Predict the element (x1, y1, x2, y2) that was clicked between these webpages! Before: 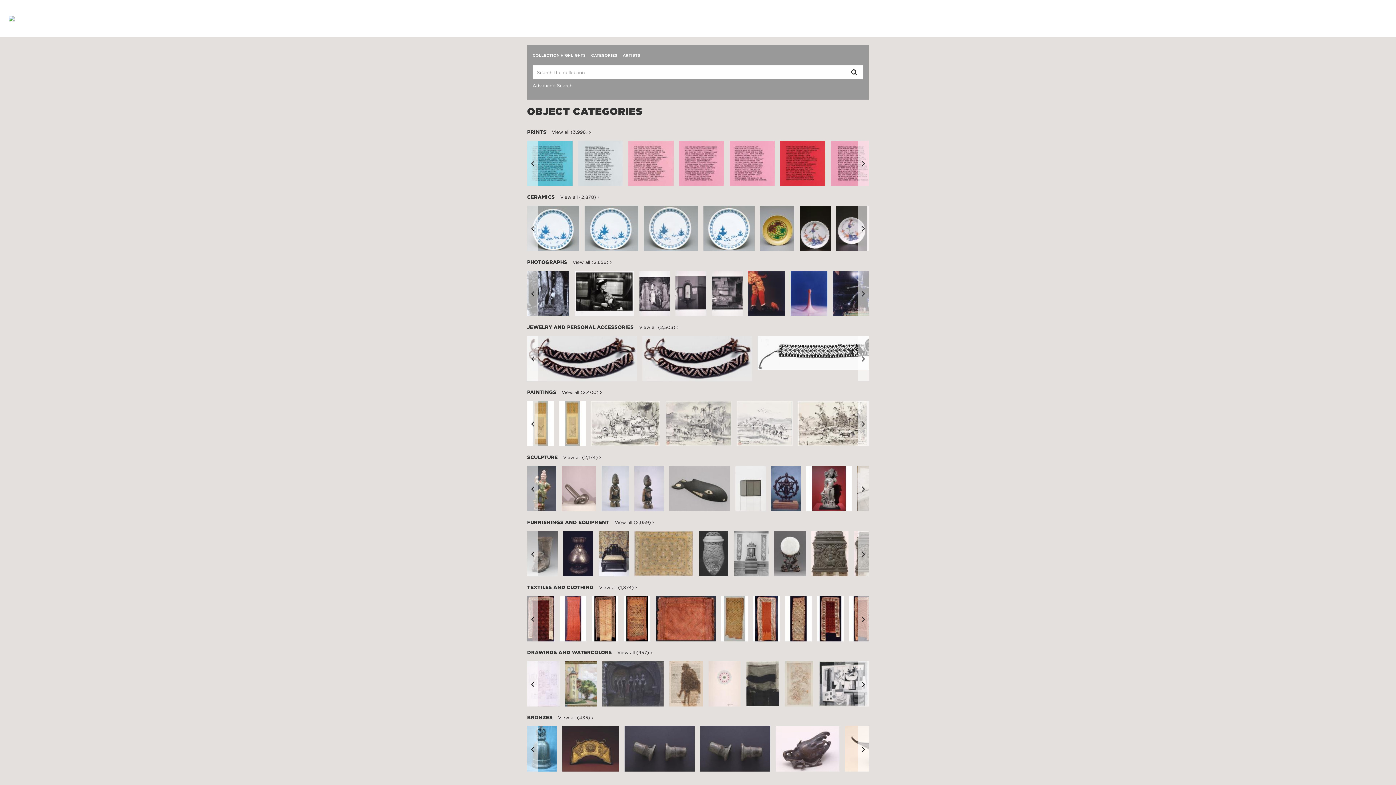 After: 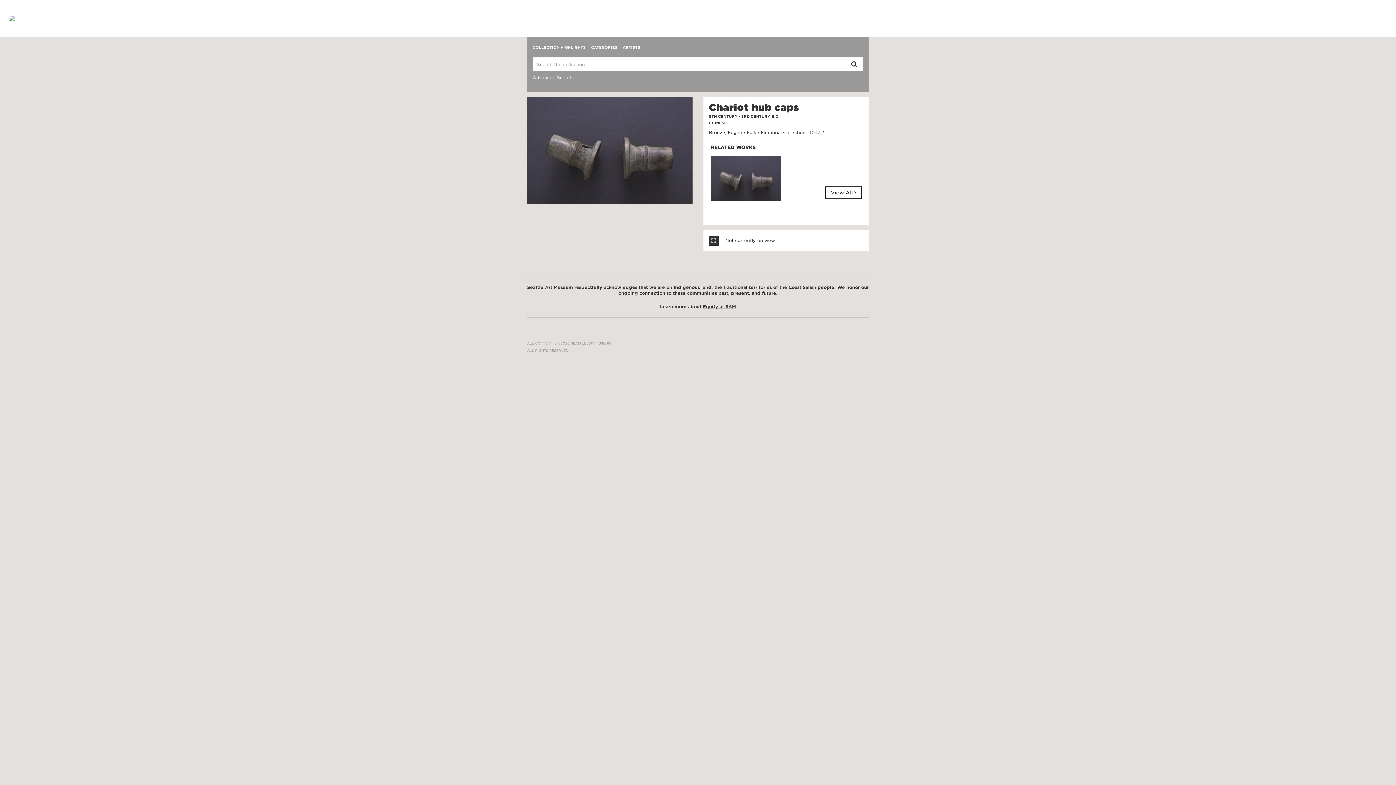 Action: bbox: (700, 726, 770, 772)